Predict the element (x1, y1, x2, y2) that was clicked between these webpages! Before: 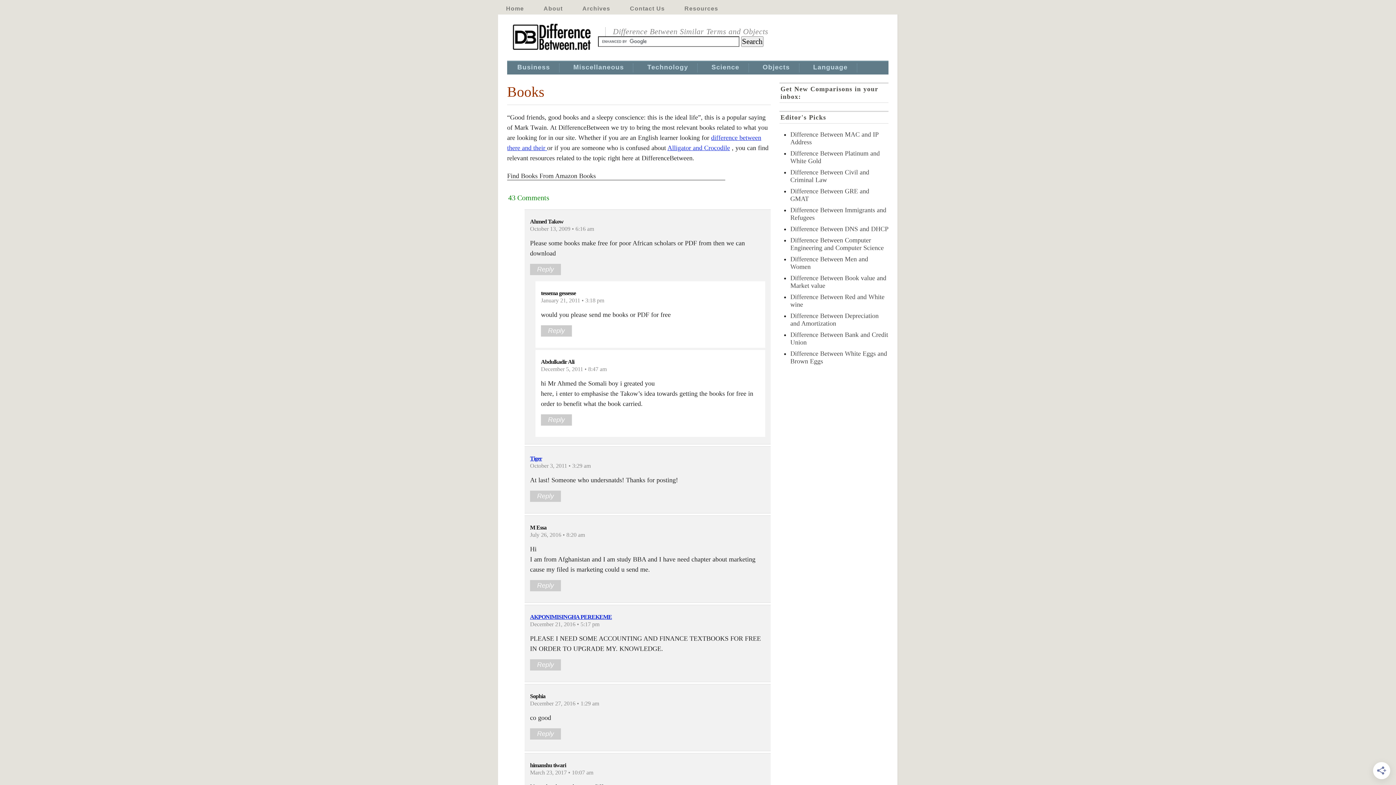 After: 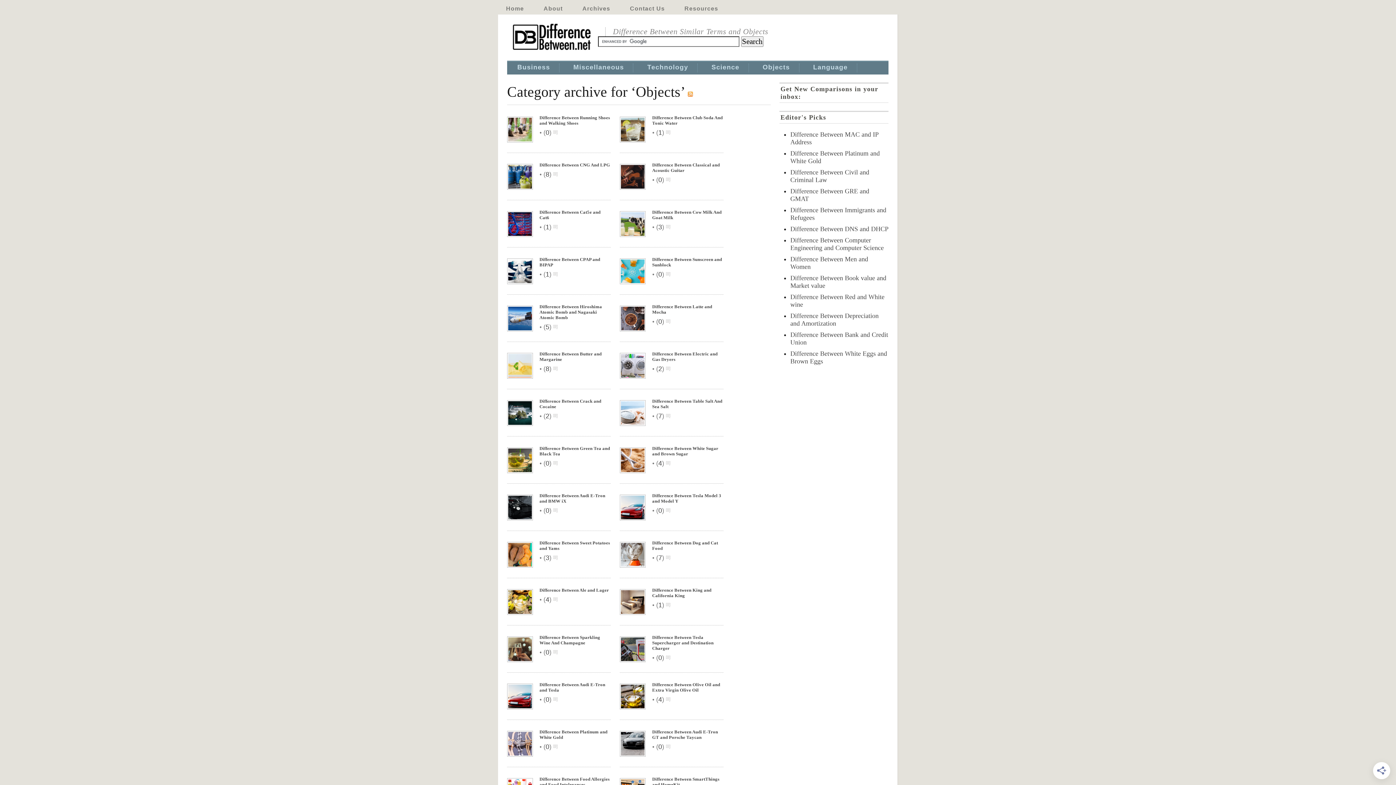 Action: bbox: (762, 63, 790, 72) label: Objects